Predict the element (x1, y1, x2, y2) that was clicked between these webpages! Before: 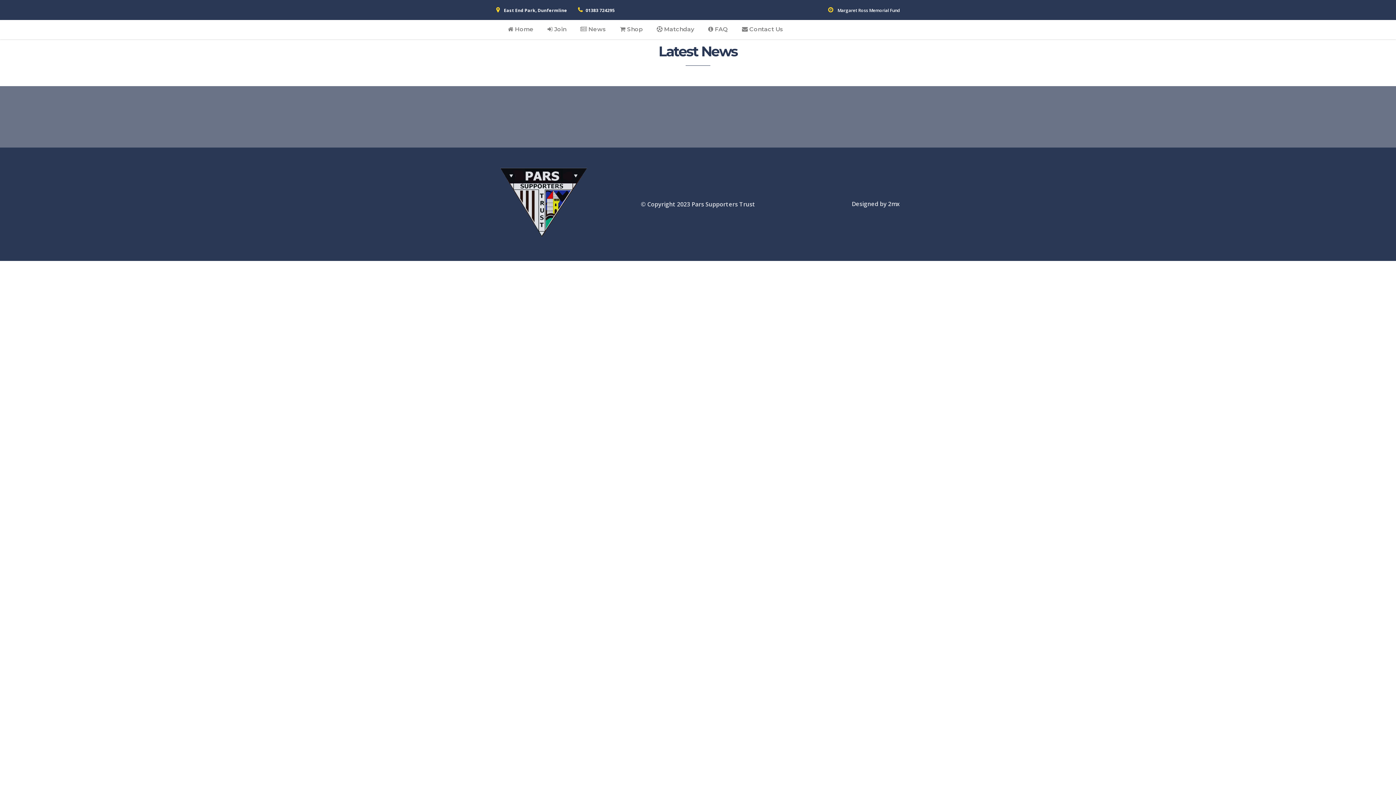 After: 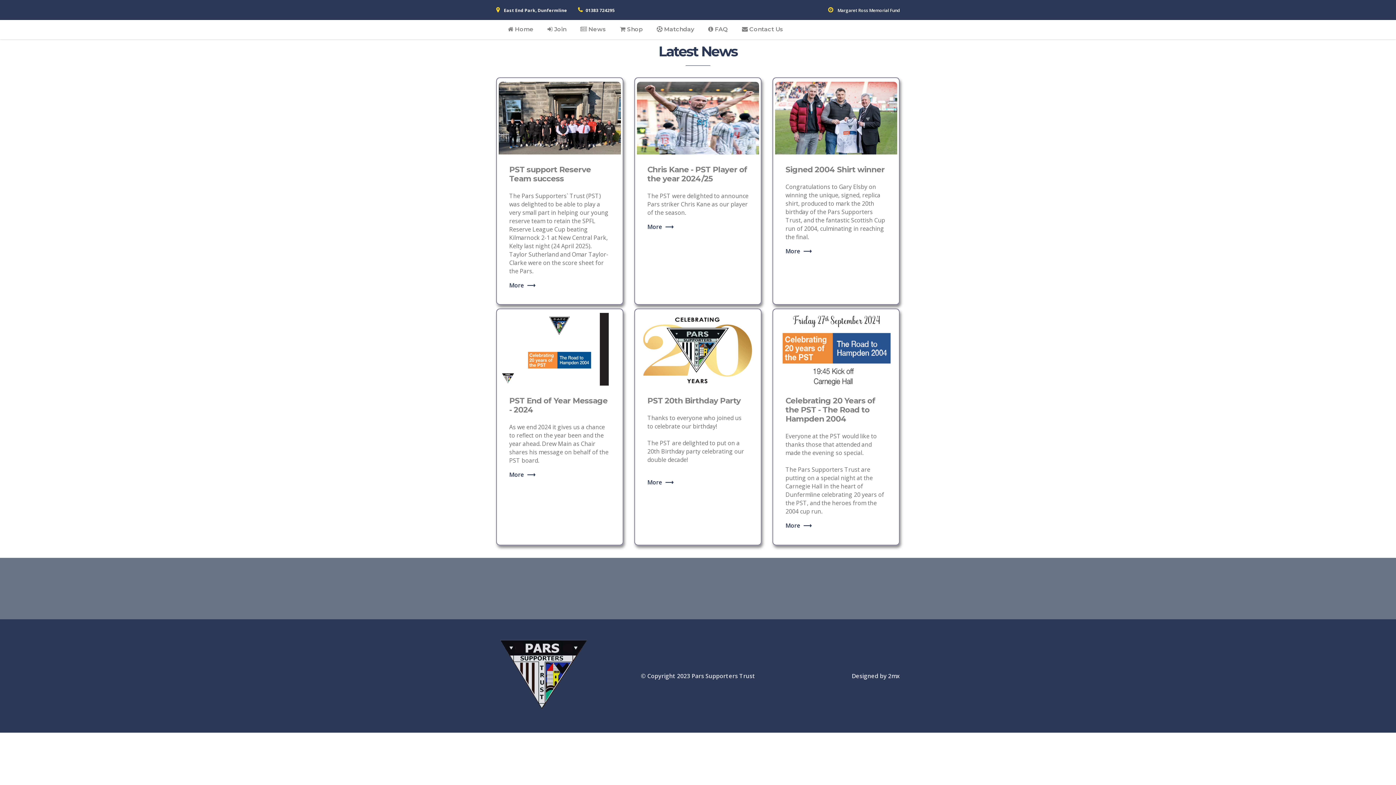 Action: bbox: (573, 22, 613, 36) label:  News